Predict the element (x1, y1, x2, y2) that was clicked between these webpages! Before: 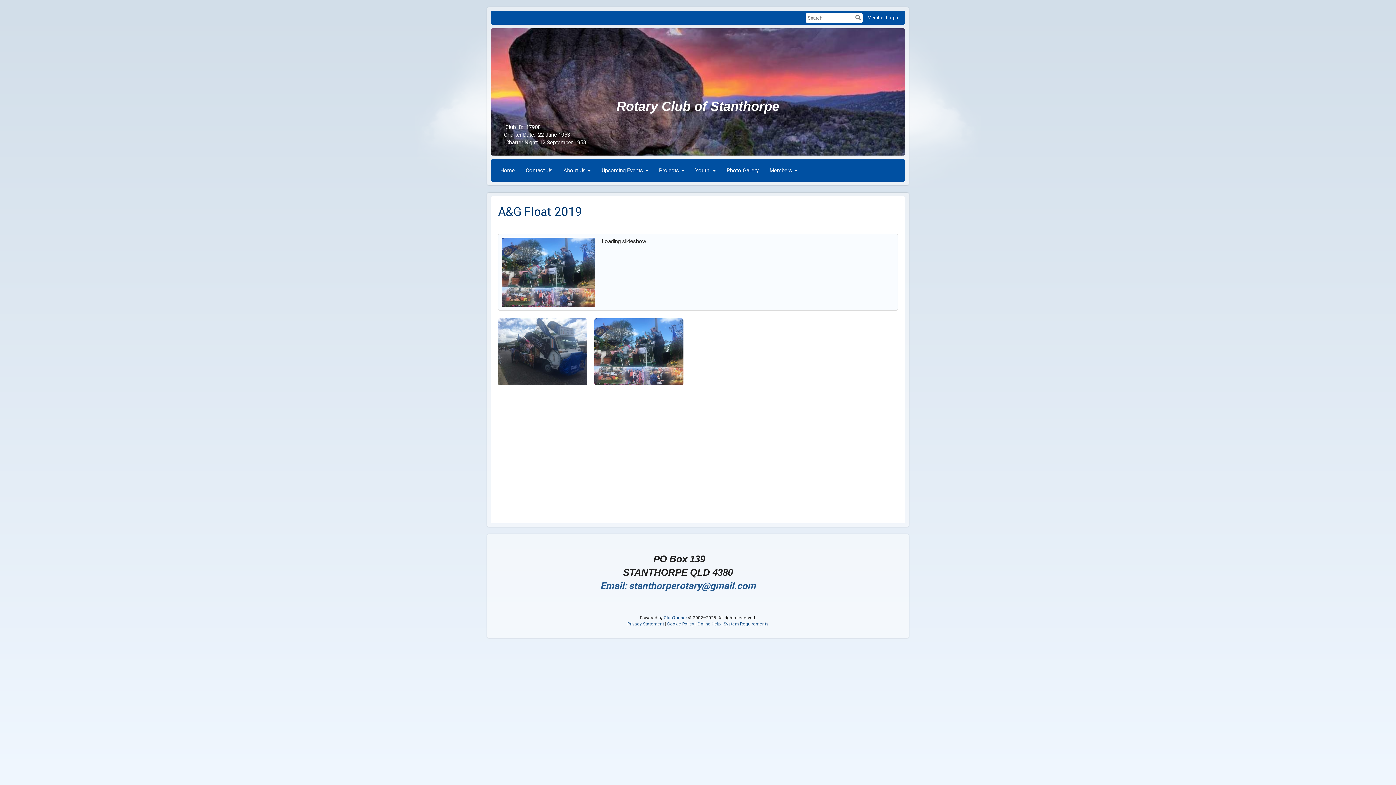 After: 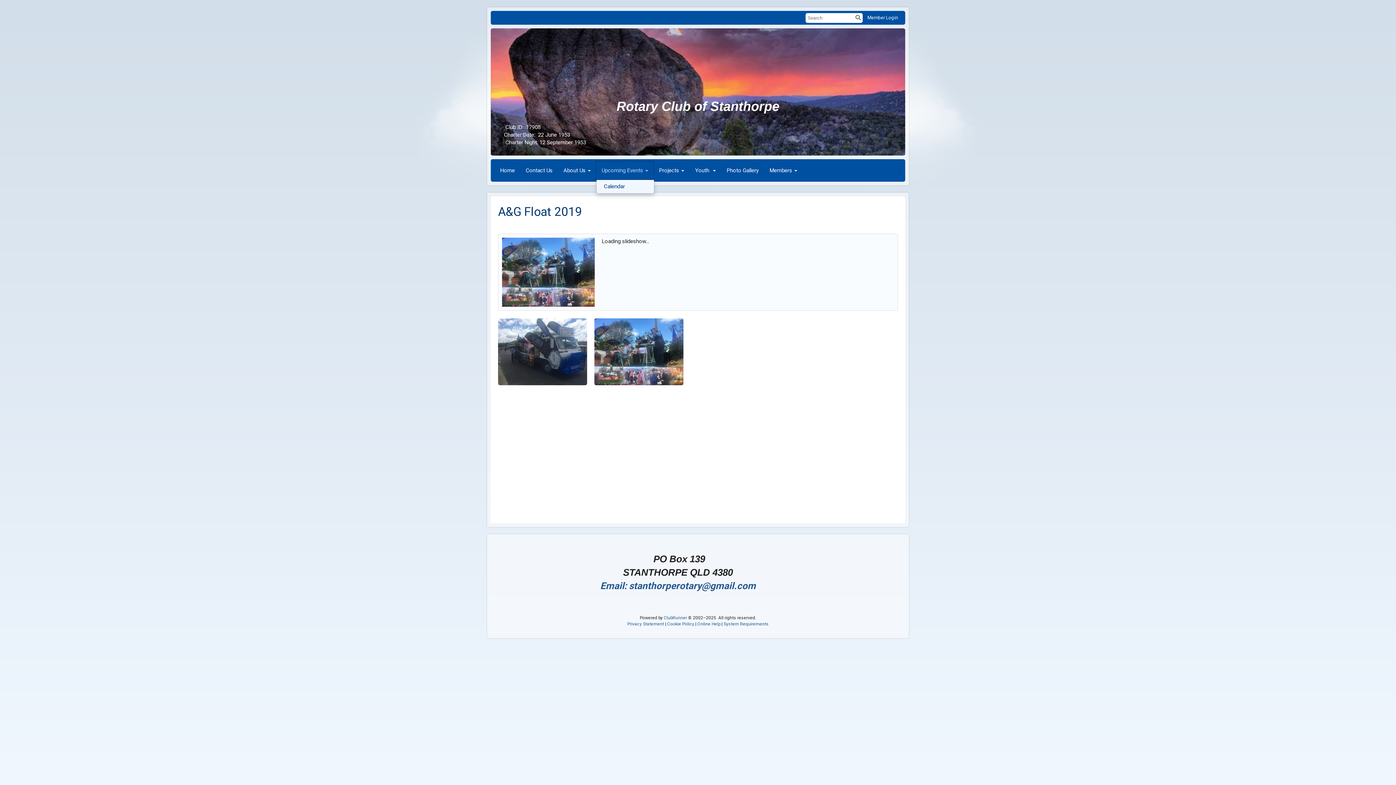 Action: label: Upcoming Events bbox: (596, 161, 653, 179)